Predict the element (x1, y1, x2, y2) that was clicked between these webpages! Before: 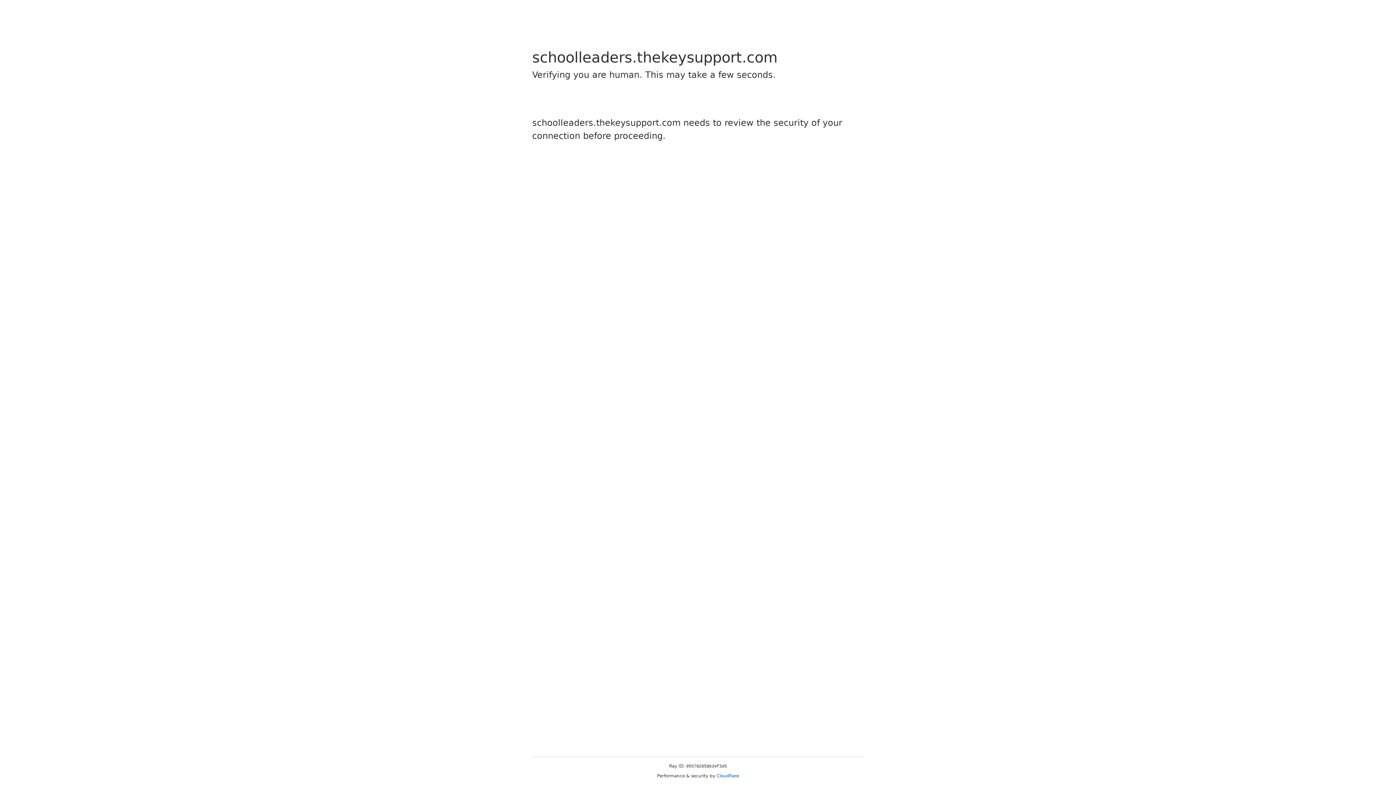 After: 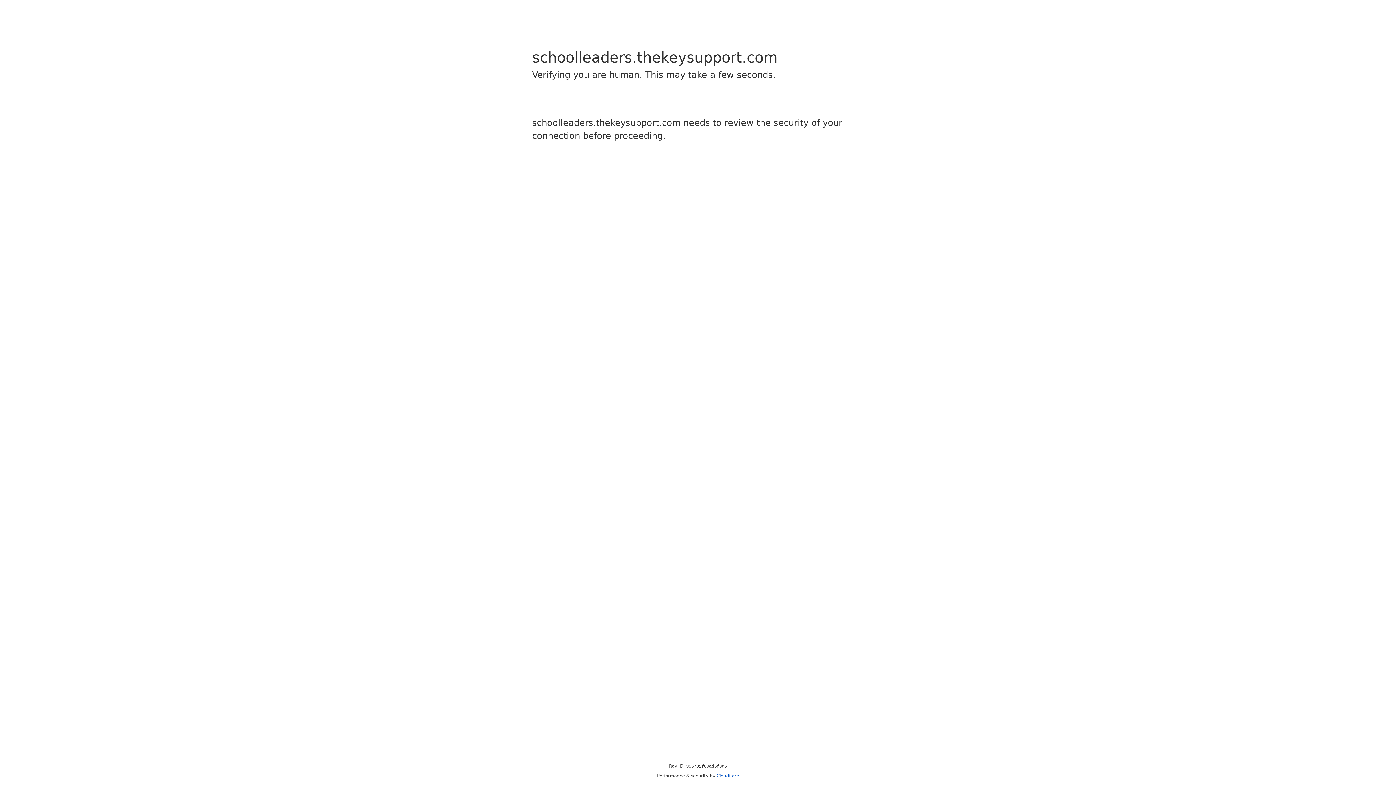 Action: label: Cloudflare bbox: (716, 773, 739, 778)